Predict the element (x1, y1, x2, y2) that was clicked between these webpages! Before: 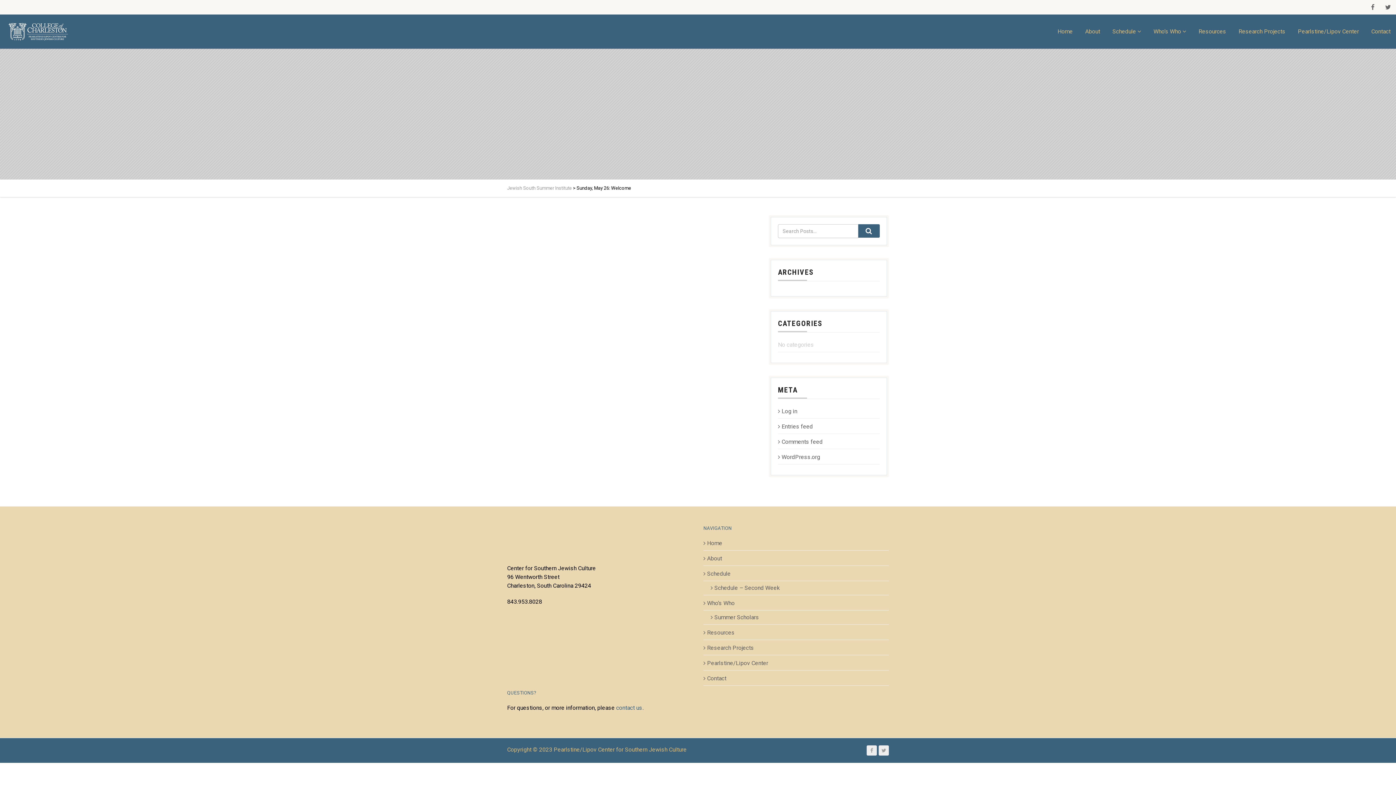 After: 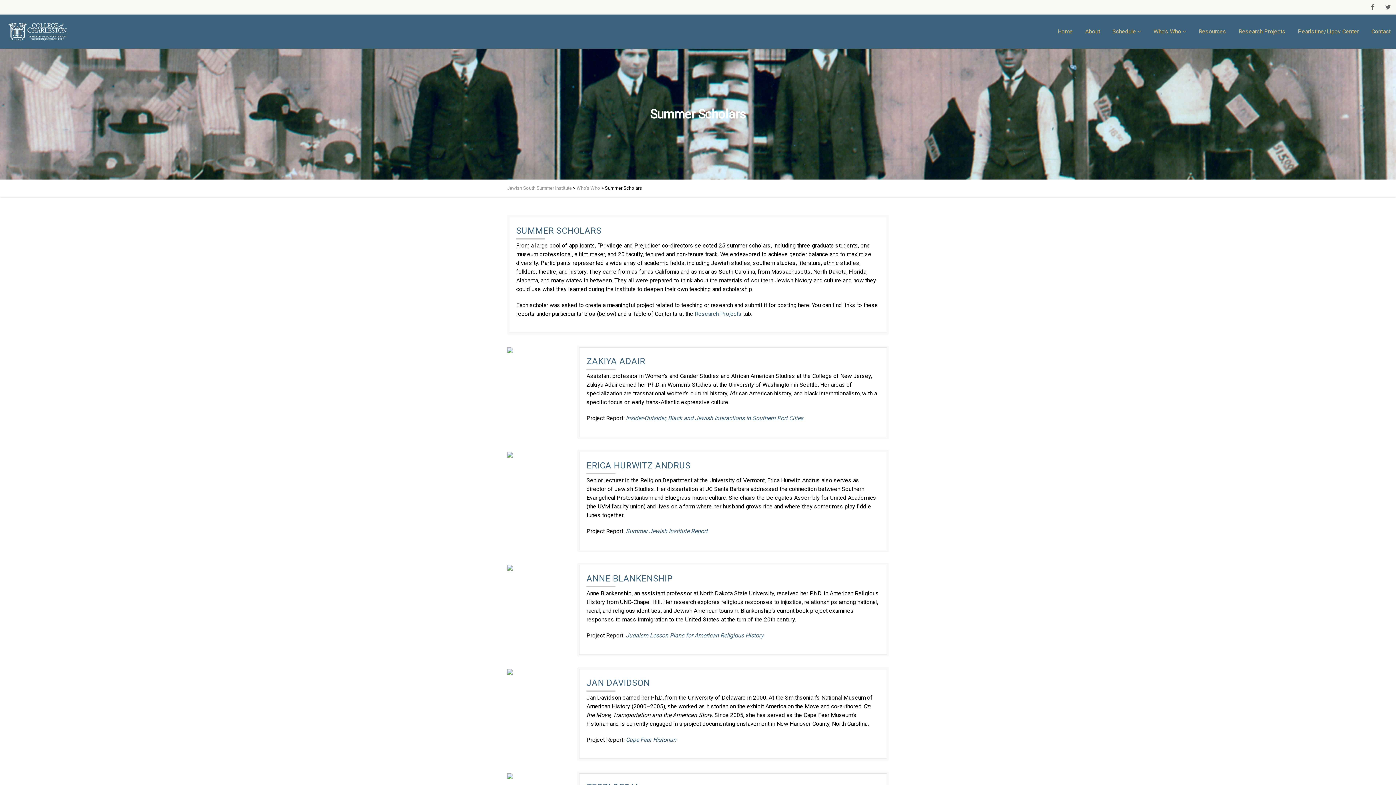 Action: label:  Summer Scholars bbox: (710, 613, 759, 622)